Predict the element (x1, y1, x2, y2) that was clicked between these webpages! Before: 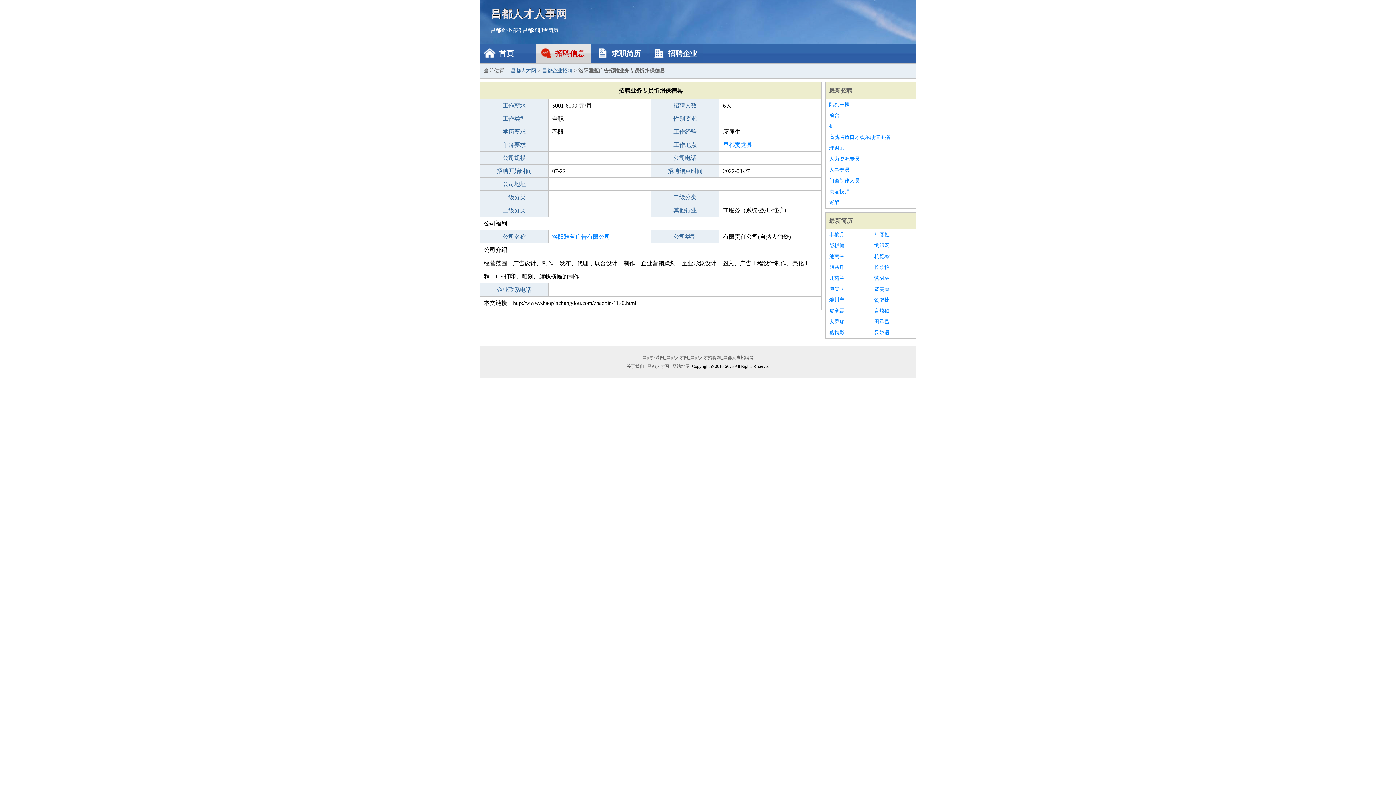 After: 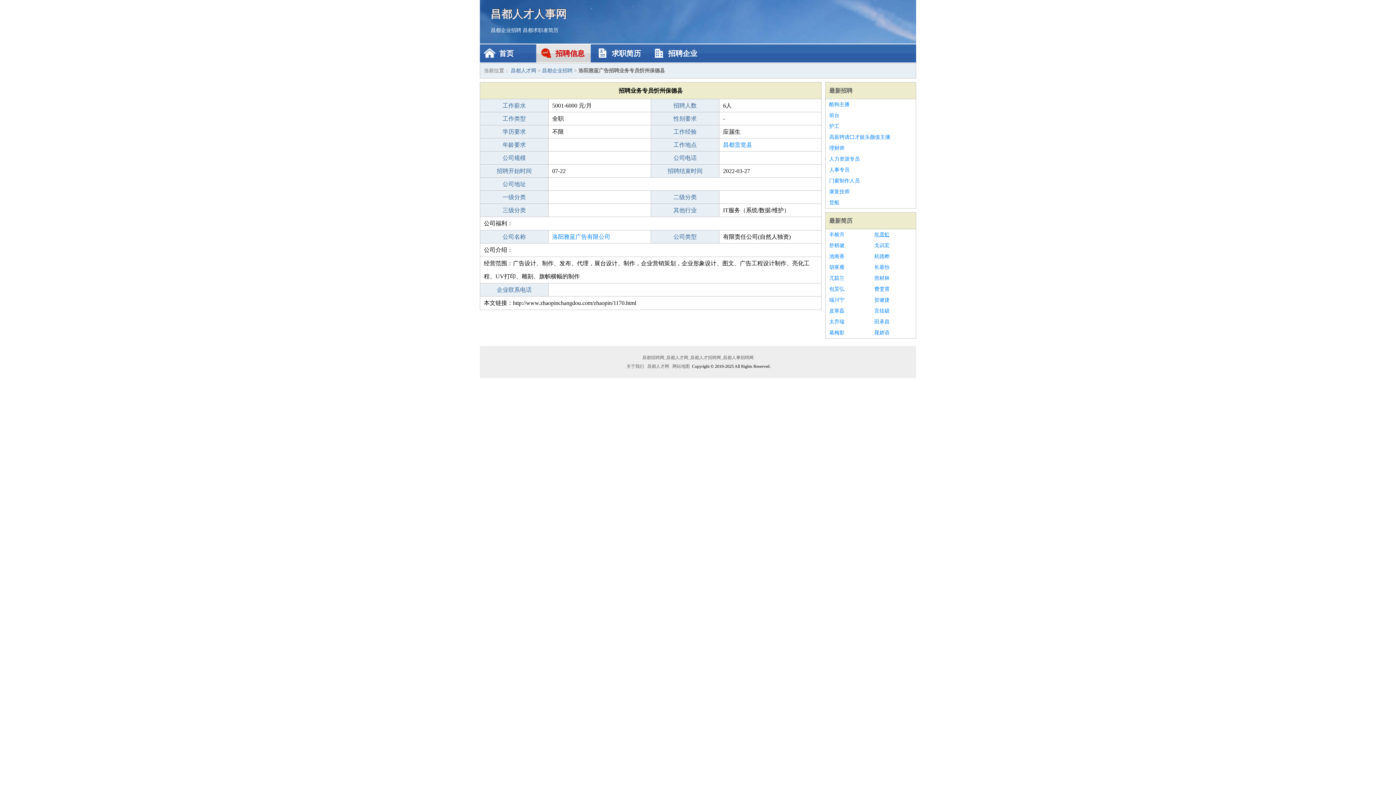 Action: label: 年彦虹 bbox: (874, 229, 912, 240)